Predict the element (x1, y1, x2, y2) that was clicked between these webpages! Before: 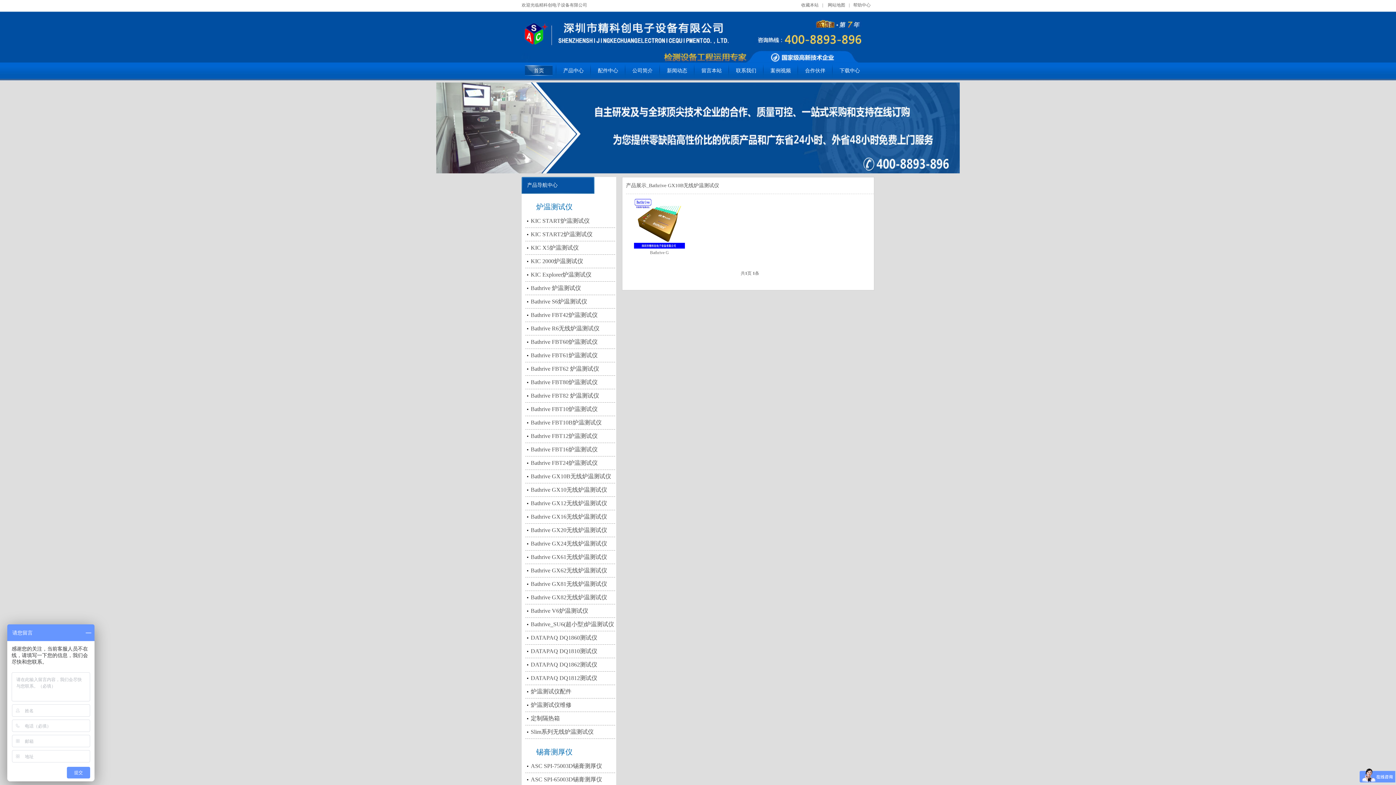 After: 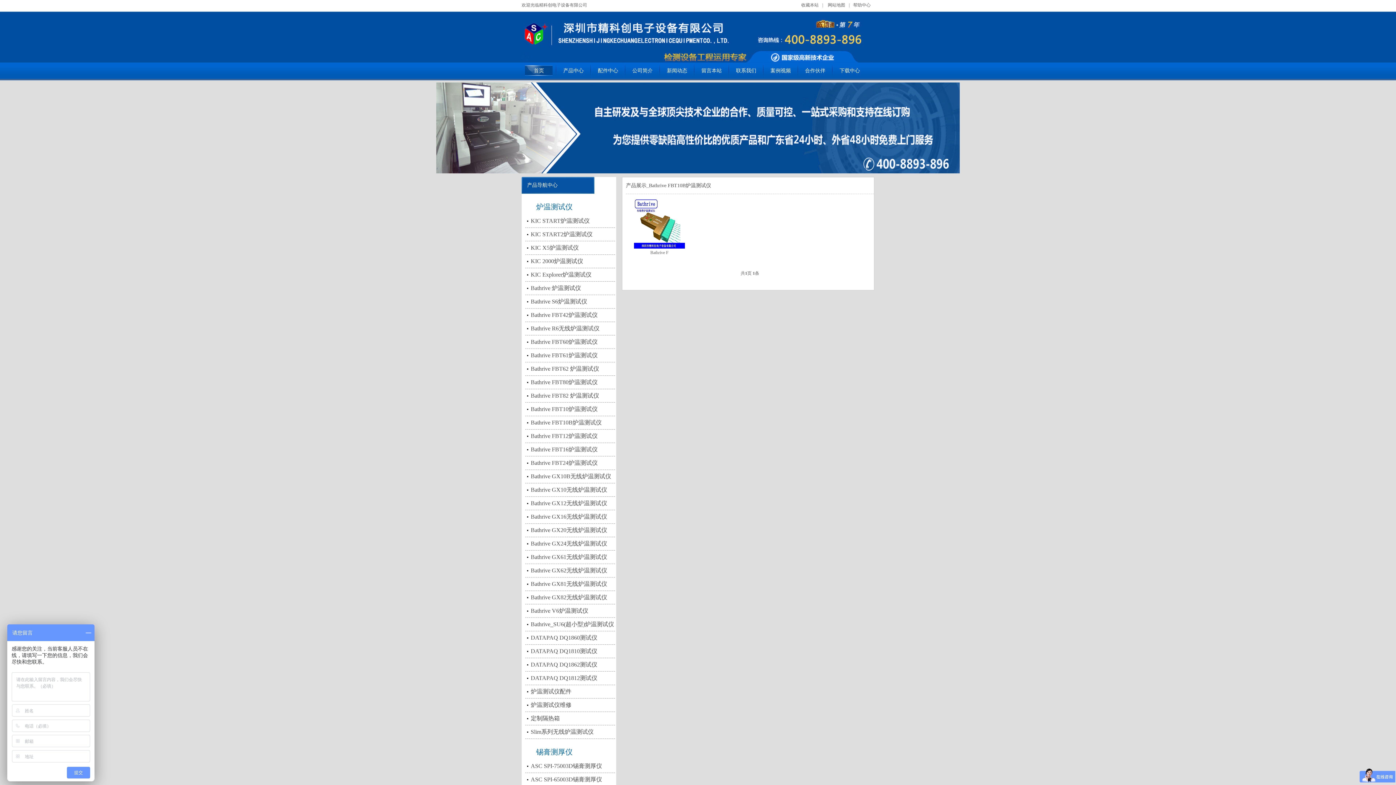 Action: label: Bathrive FBT10B炉温测试仪 bbox: (525, 416, 615, 429)